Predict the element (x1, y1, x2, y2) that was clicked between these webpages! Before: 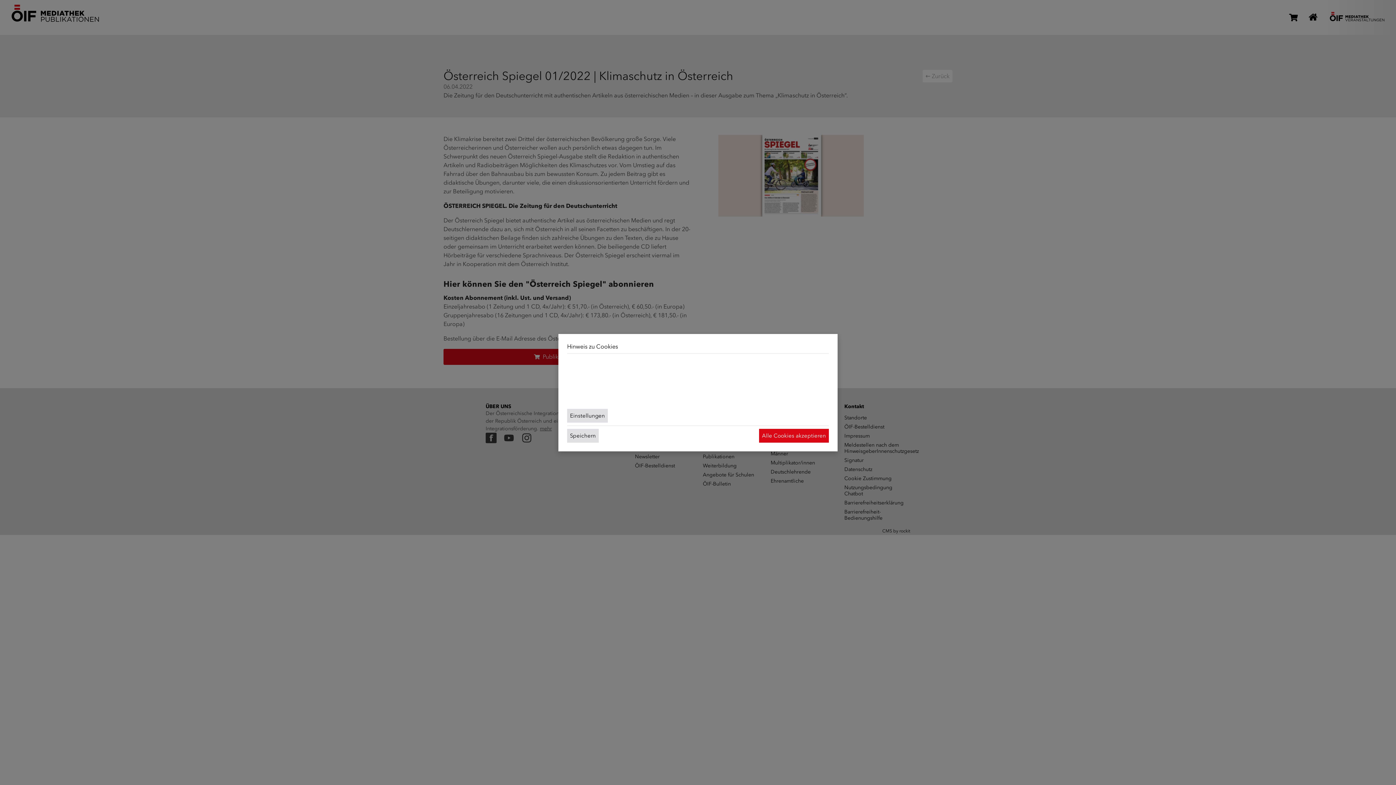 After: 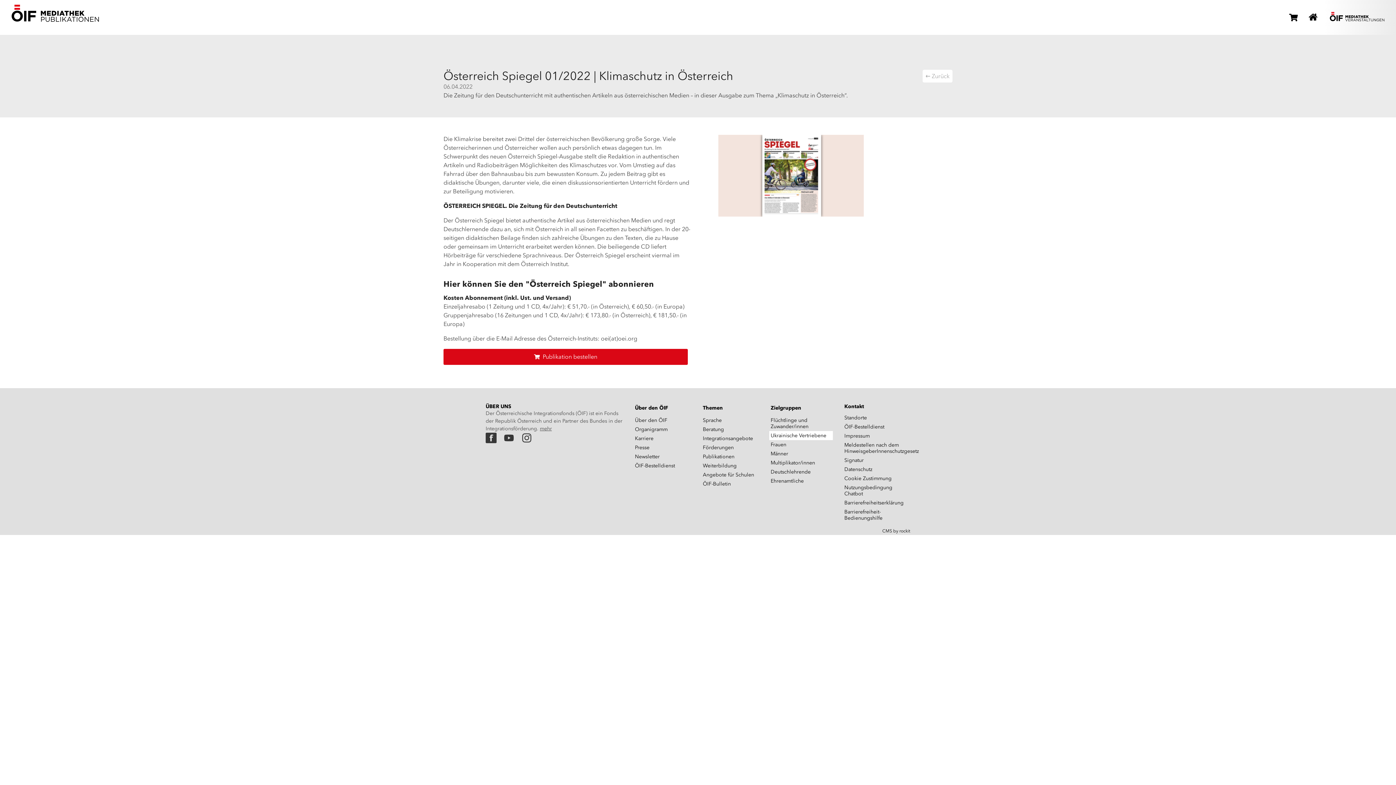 Action: bbox: (759, 428, 829, 442) label: Alle Cookies akzeptieren